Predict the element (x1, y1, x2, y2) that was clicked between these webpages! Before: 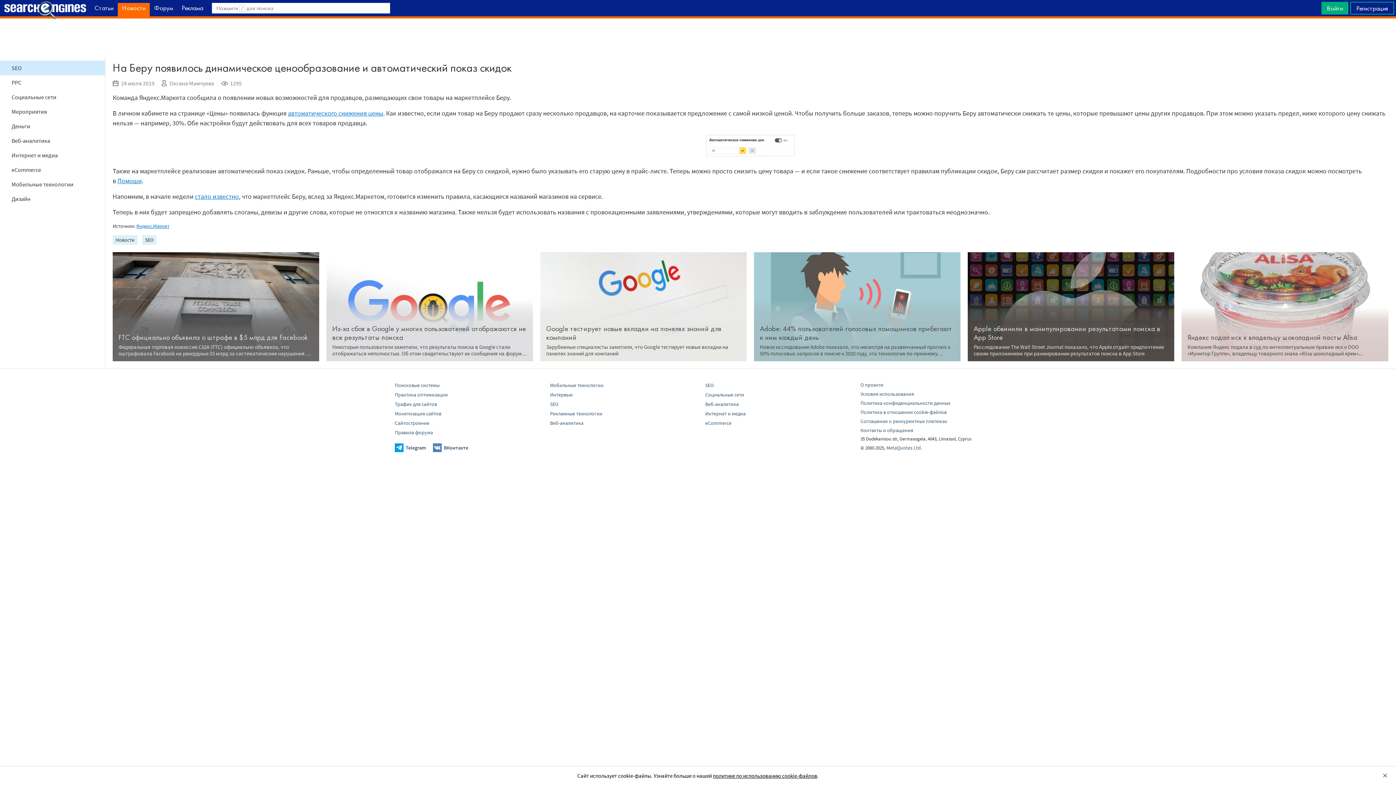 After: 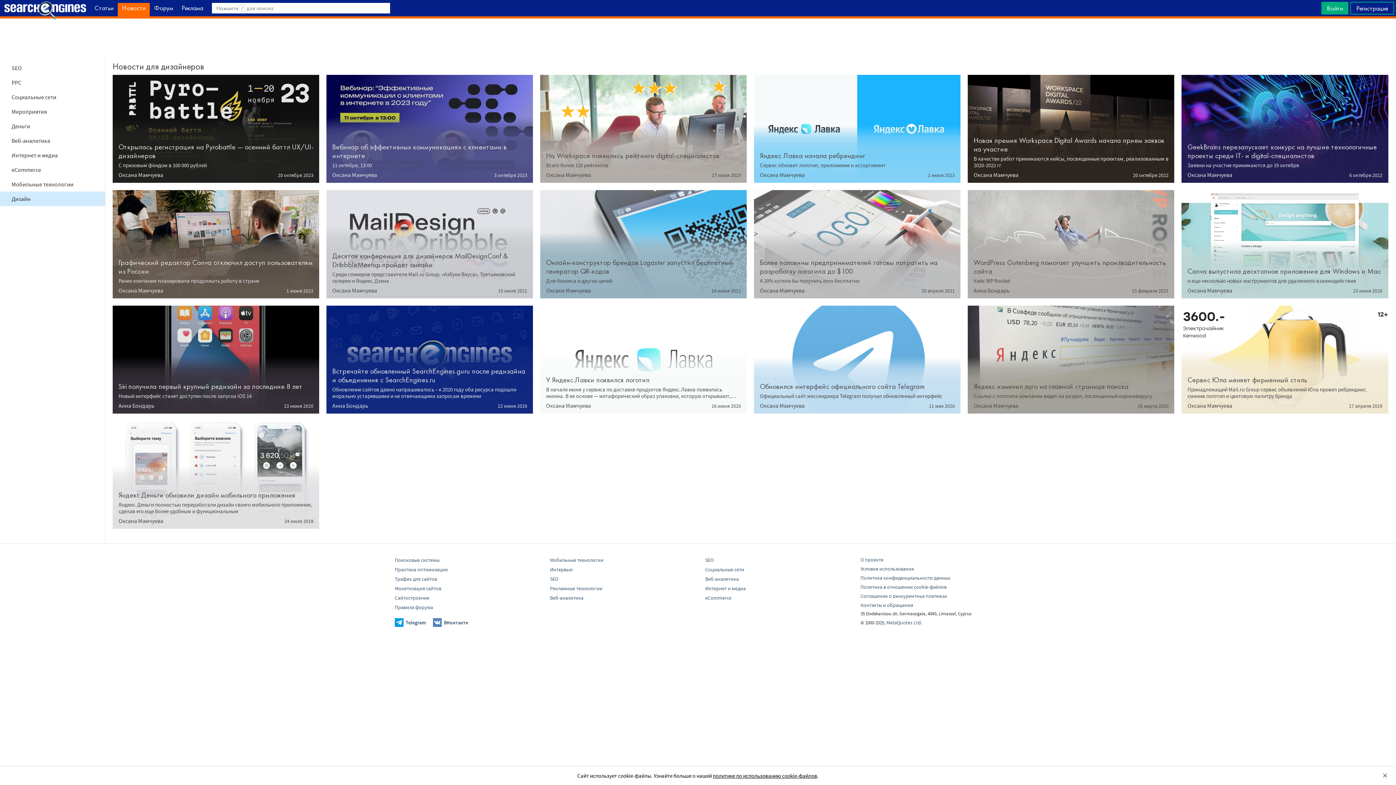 Action: label: Дизайн bbox: (0, 191, 105, 206)